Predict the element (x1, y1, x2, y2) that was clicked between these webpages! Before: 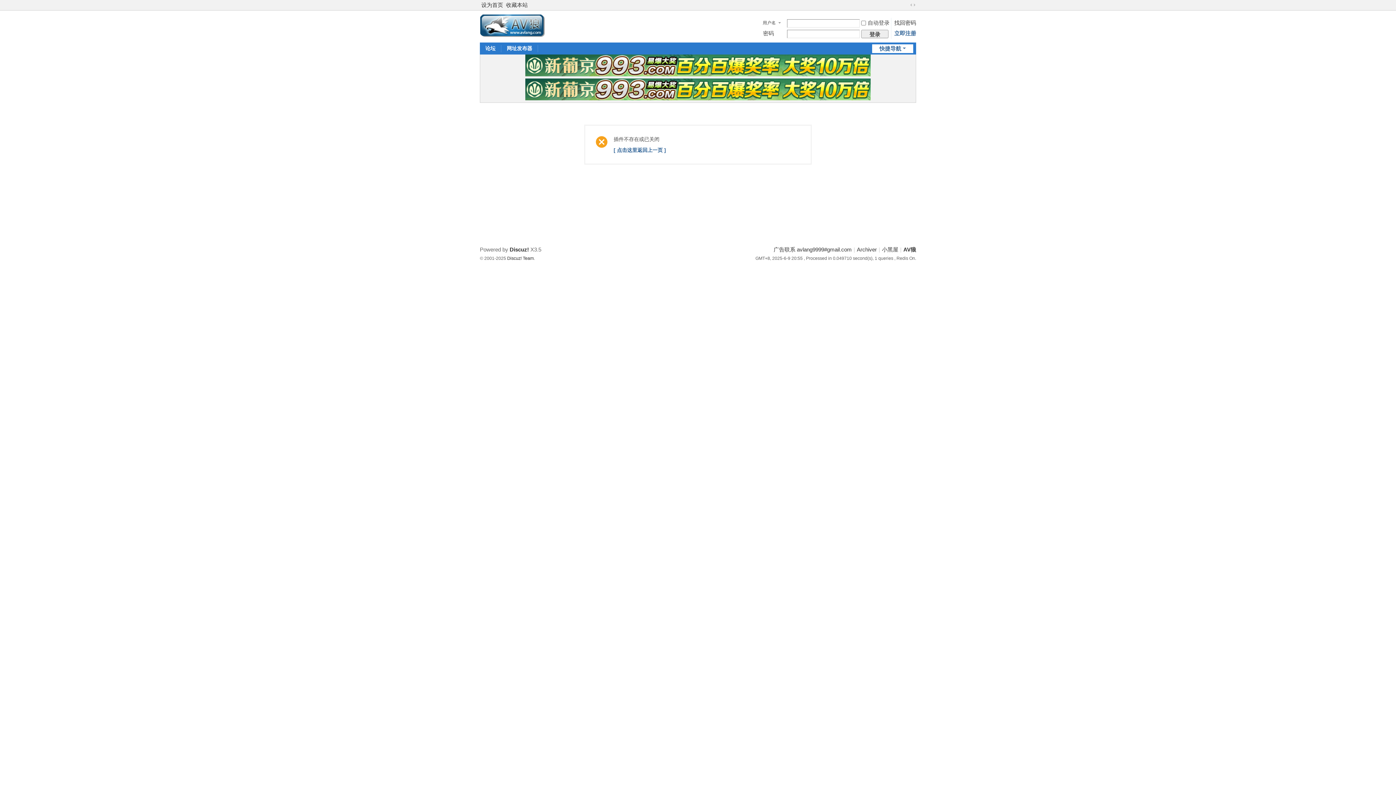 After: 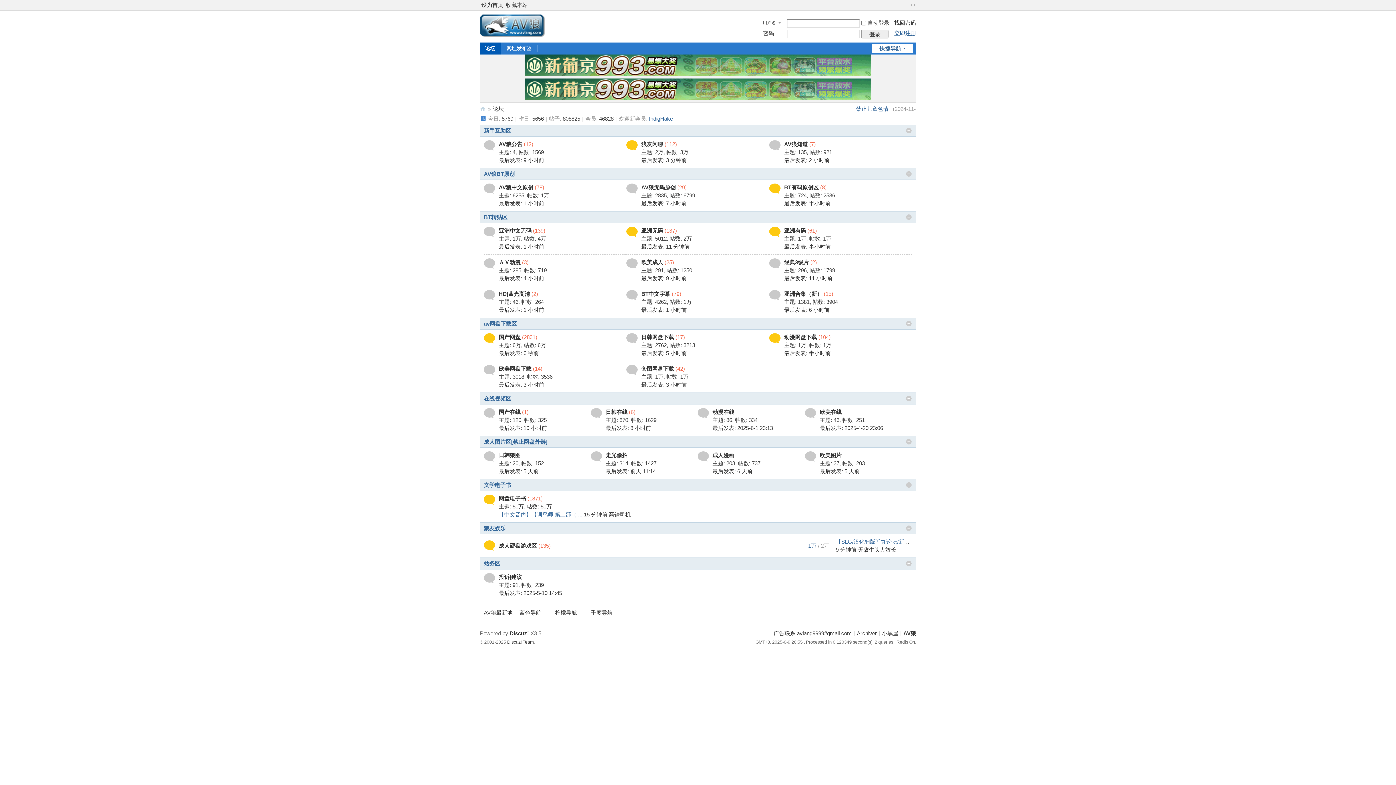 Action: bbox: (480, 42, 501, 54) label: 论坛BBS